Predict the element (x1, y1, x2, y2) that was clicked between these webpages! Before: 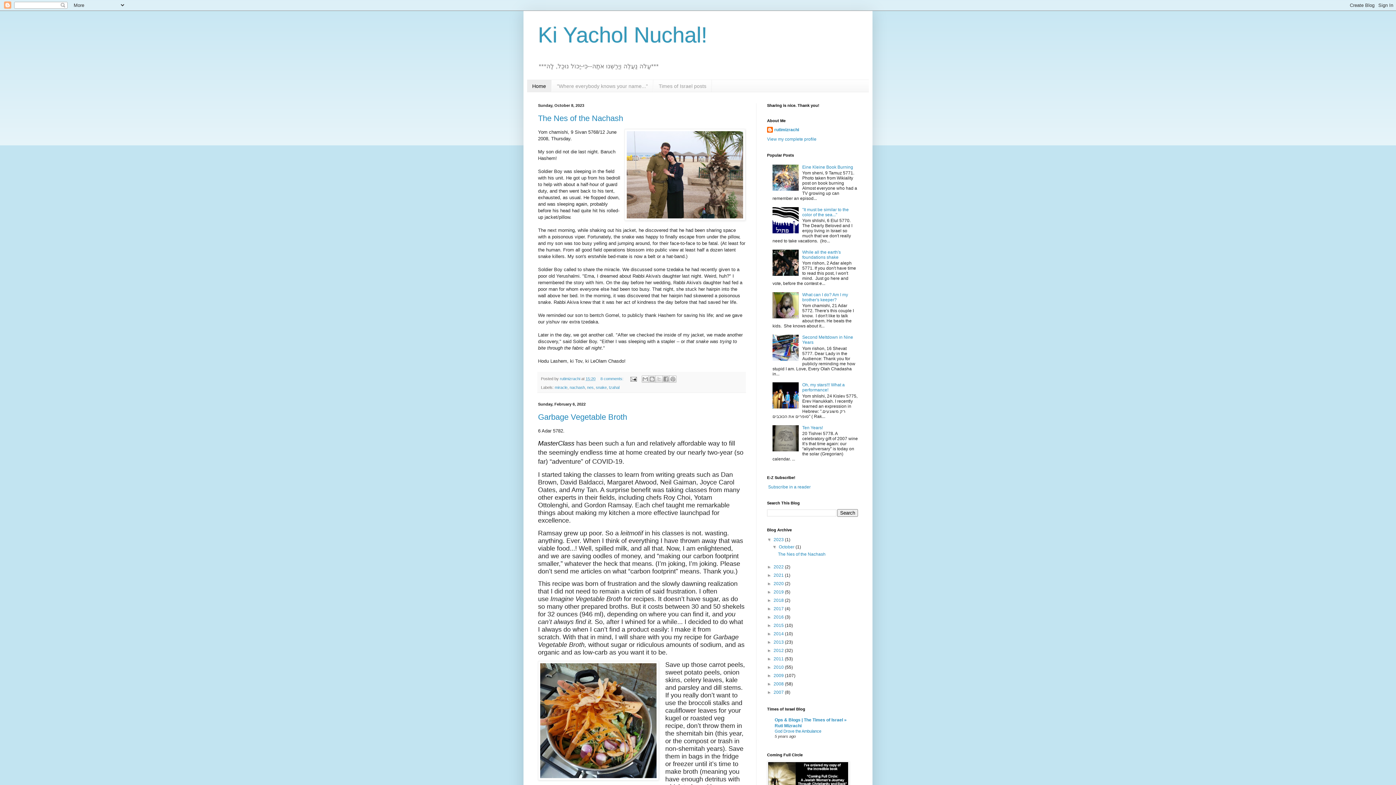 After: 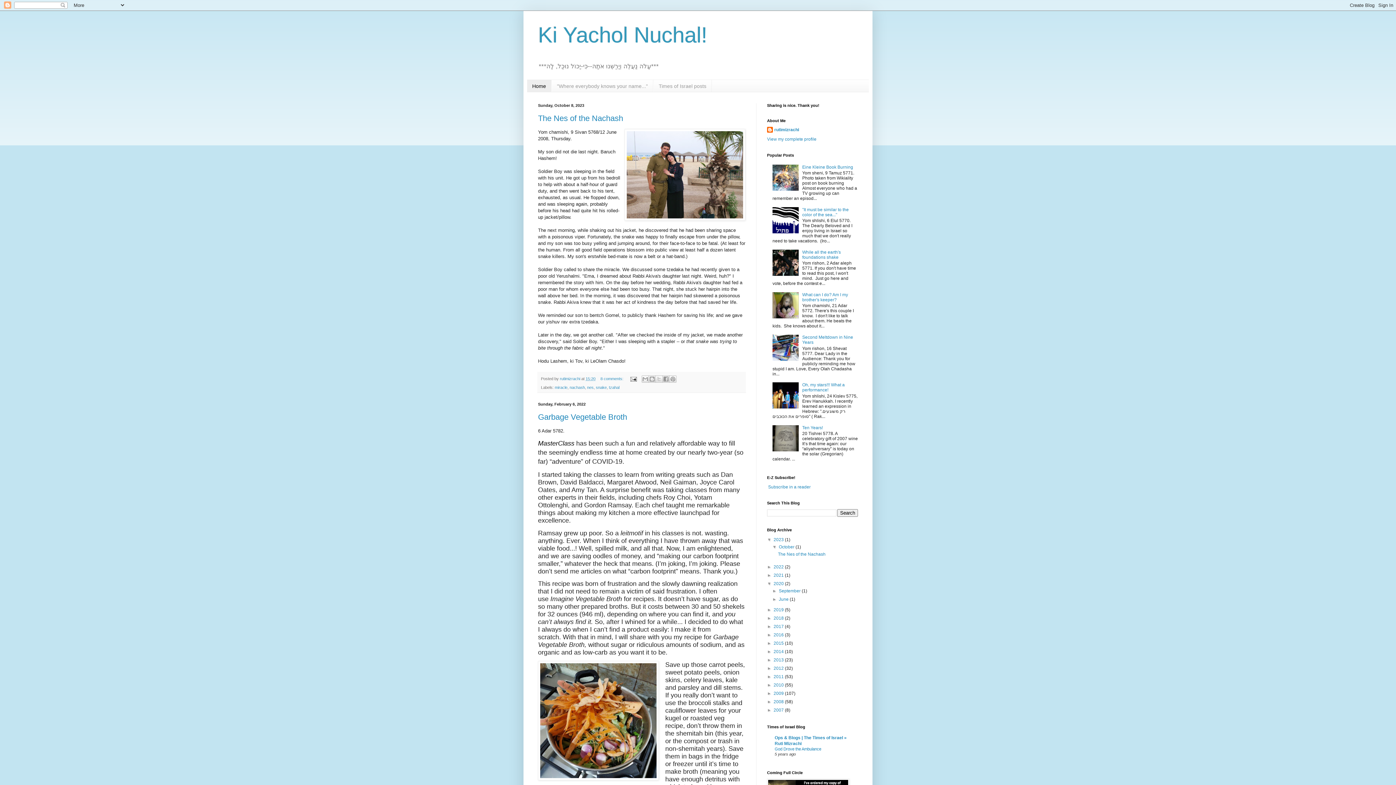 Action: label: ►   bbox: (767, 581, 773, 586)